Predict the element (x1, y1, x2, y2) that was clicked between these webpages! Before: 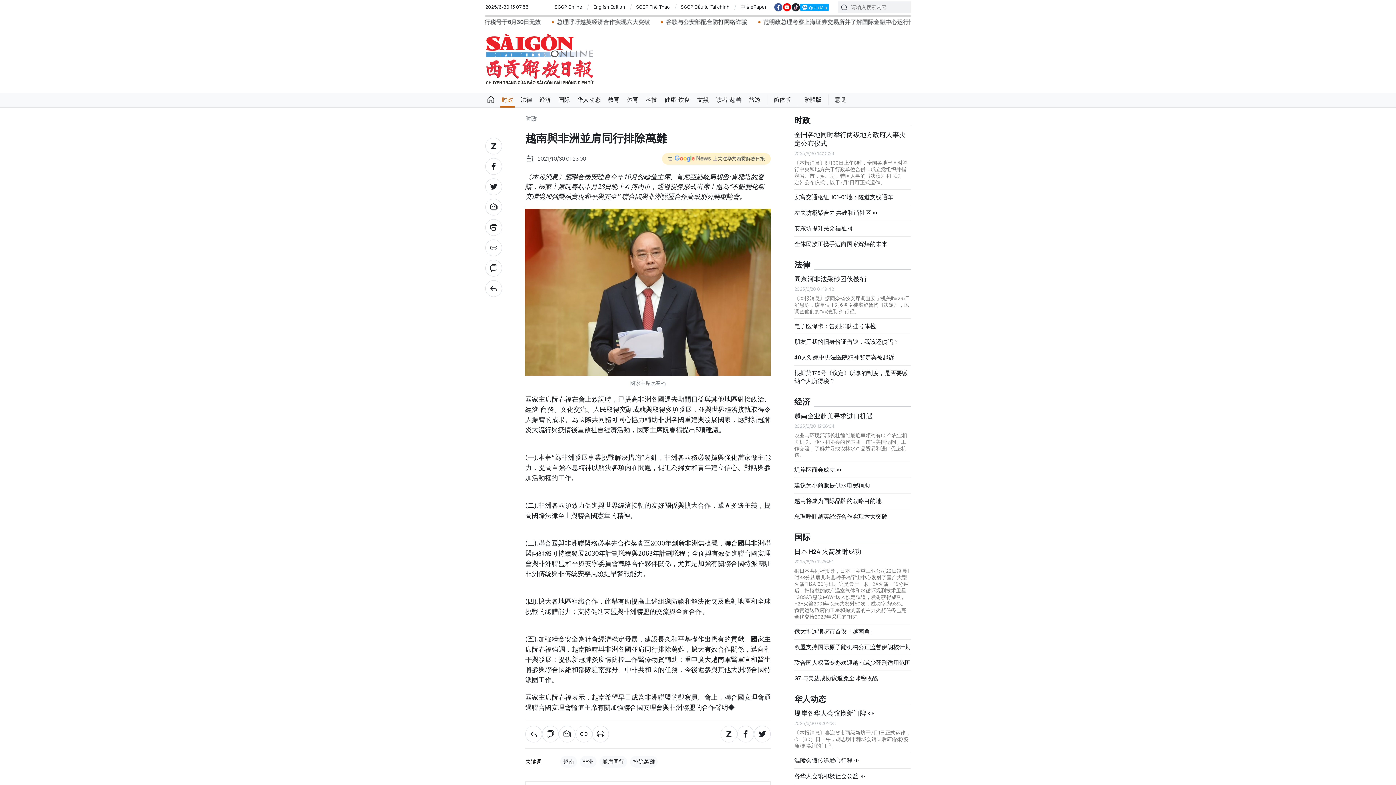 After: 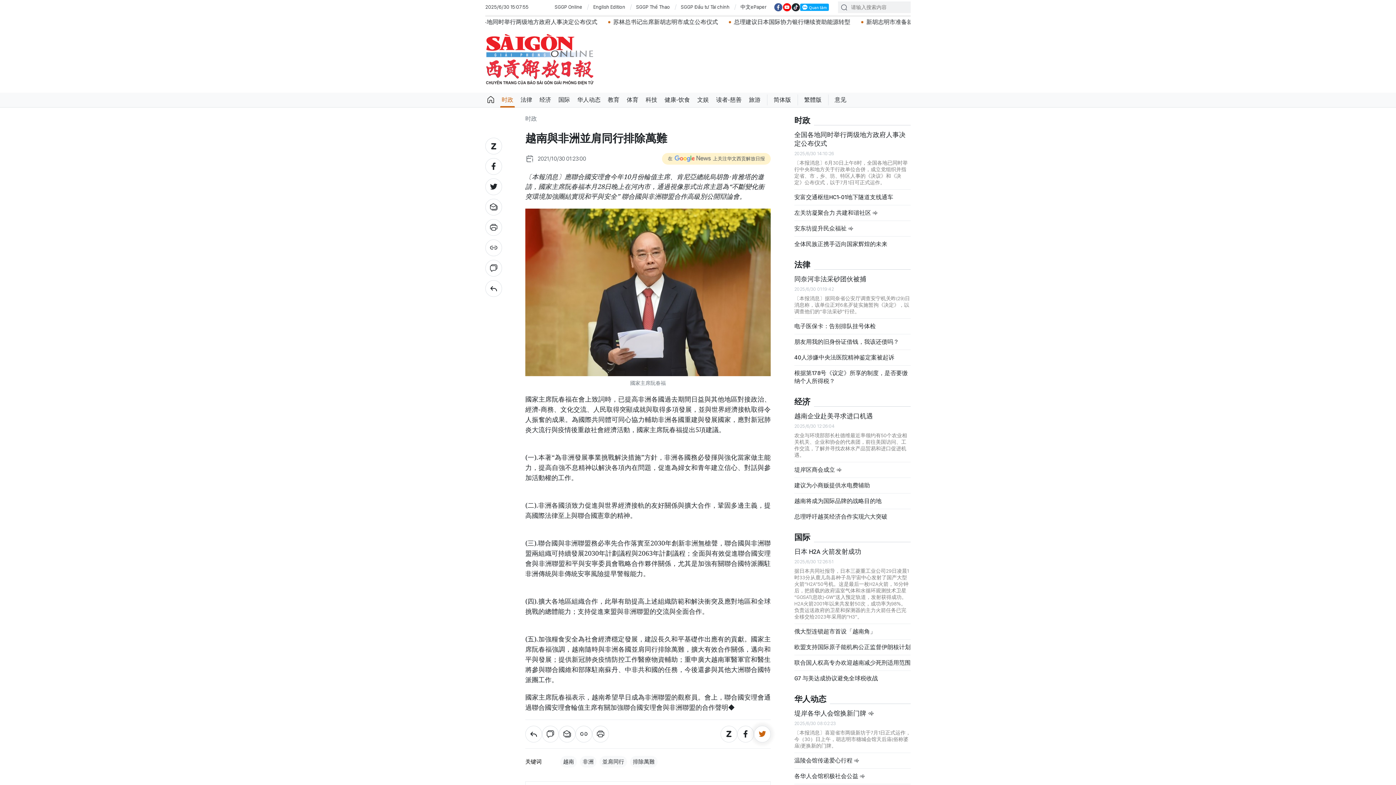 Action: bbox: (754, 726, 770, 742)